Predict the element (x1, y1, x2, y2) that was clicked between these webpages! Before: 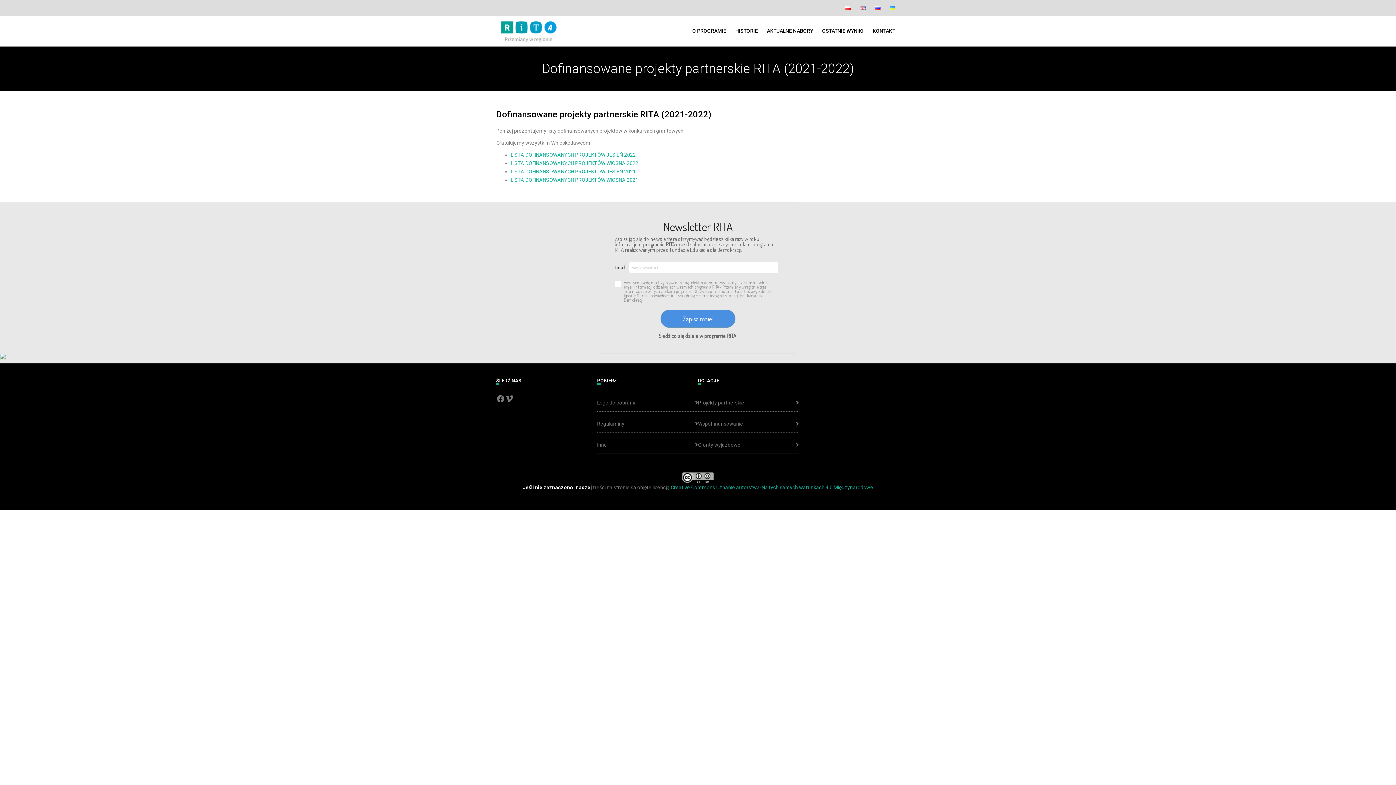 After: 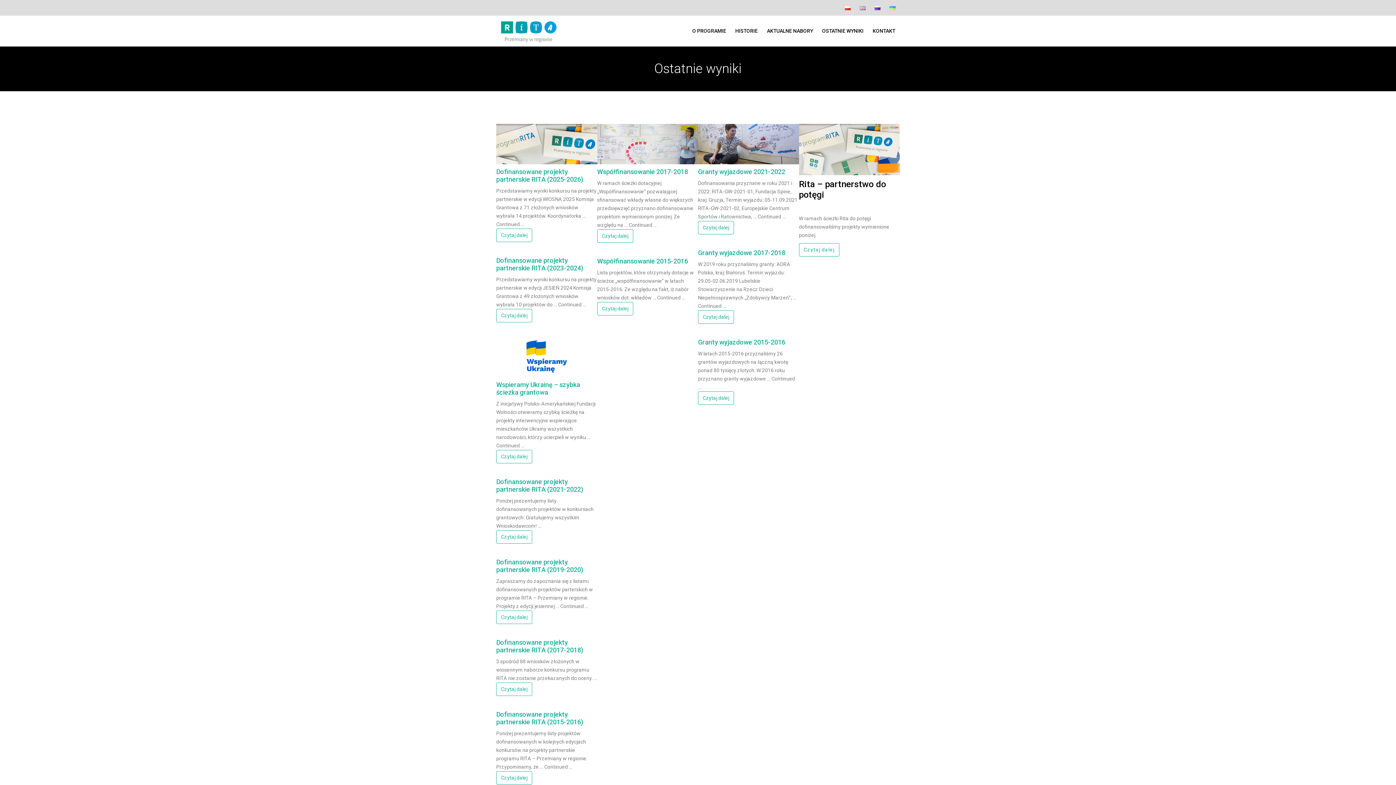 Action: bbox: (817, 26, 868, 35) label: OSTATNIE WYNIKI